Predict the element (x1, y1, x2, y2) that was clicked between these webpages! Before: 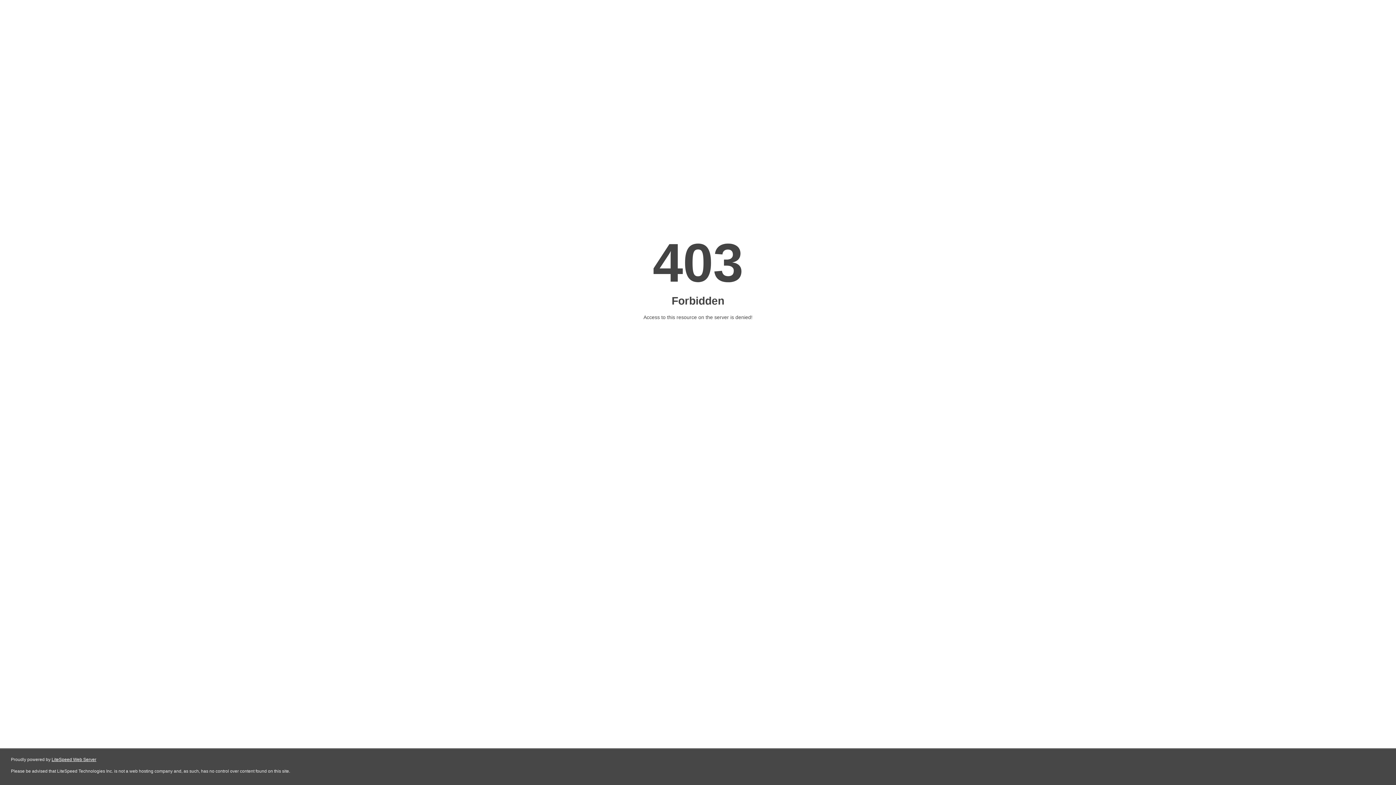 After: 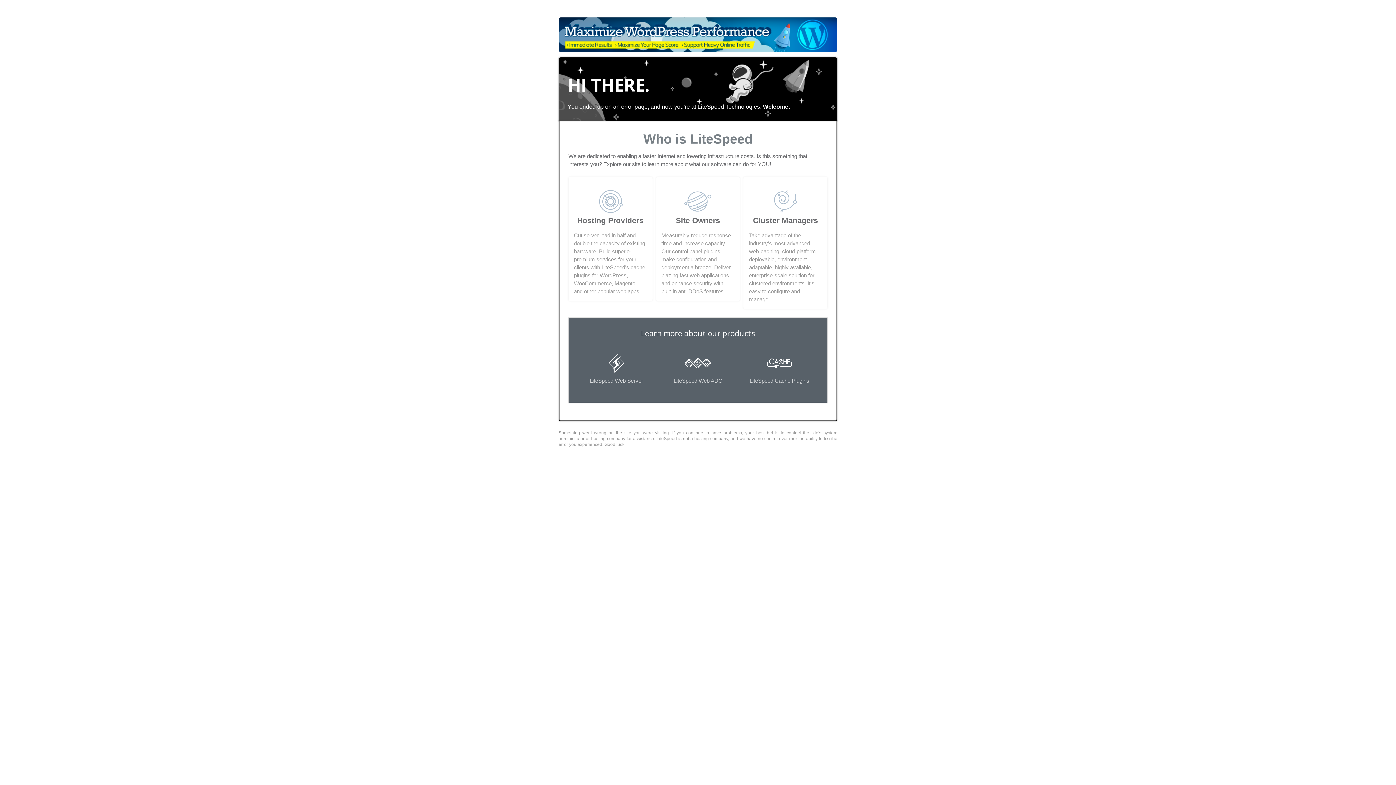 Action: bbox: (51, 757, 96, 762) label: LiteSpeed Web Server